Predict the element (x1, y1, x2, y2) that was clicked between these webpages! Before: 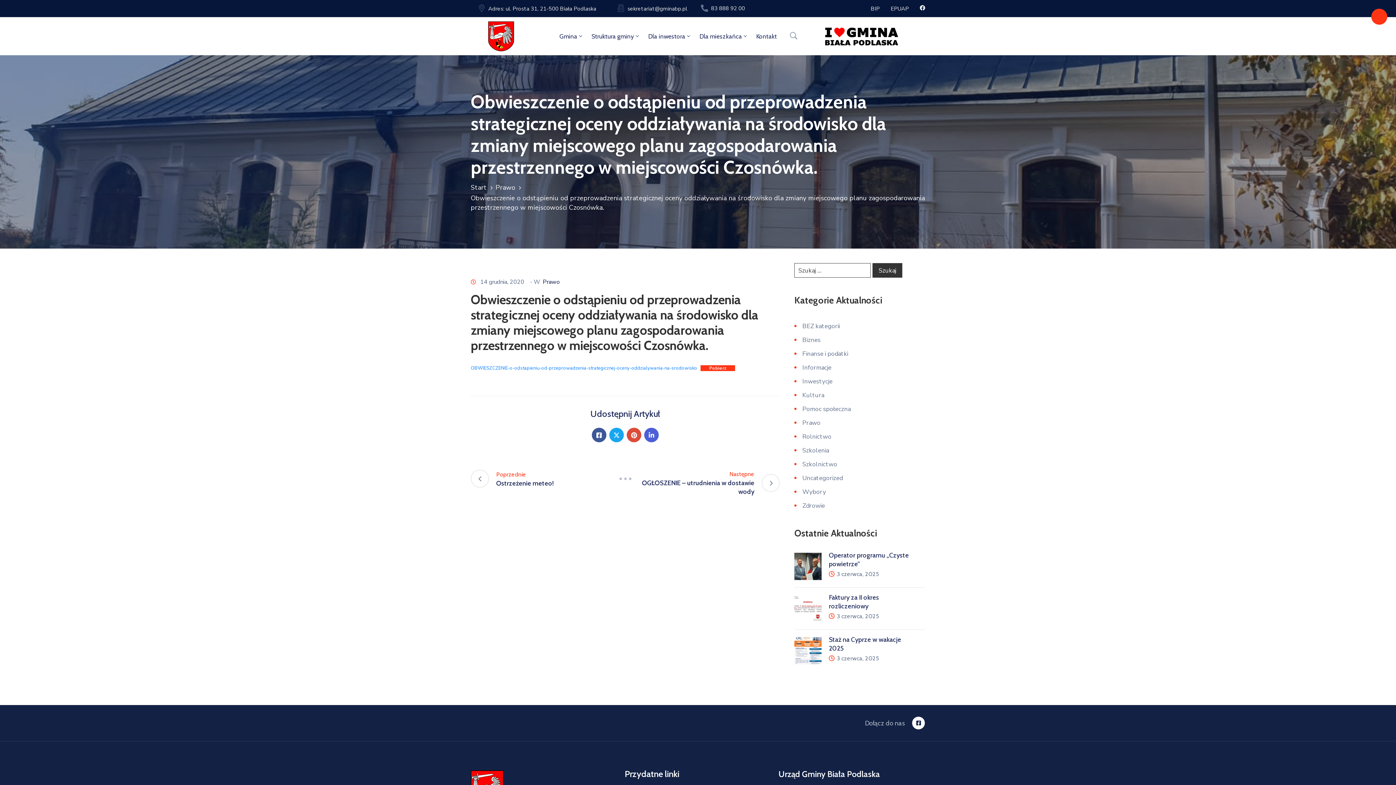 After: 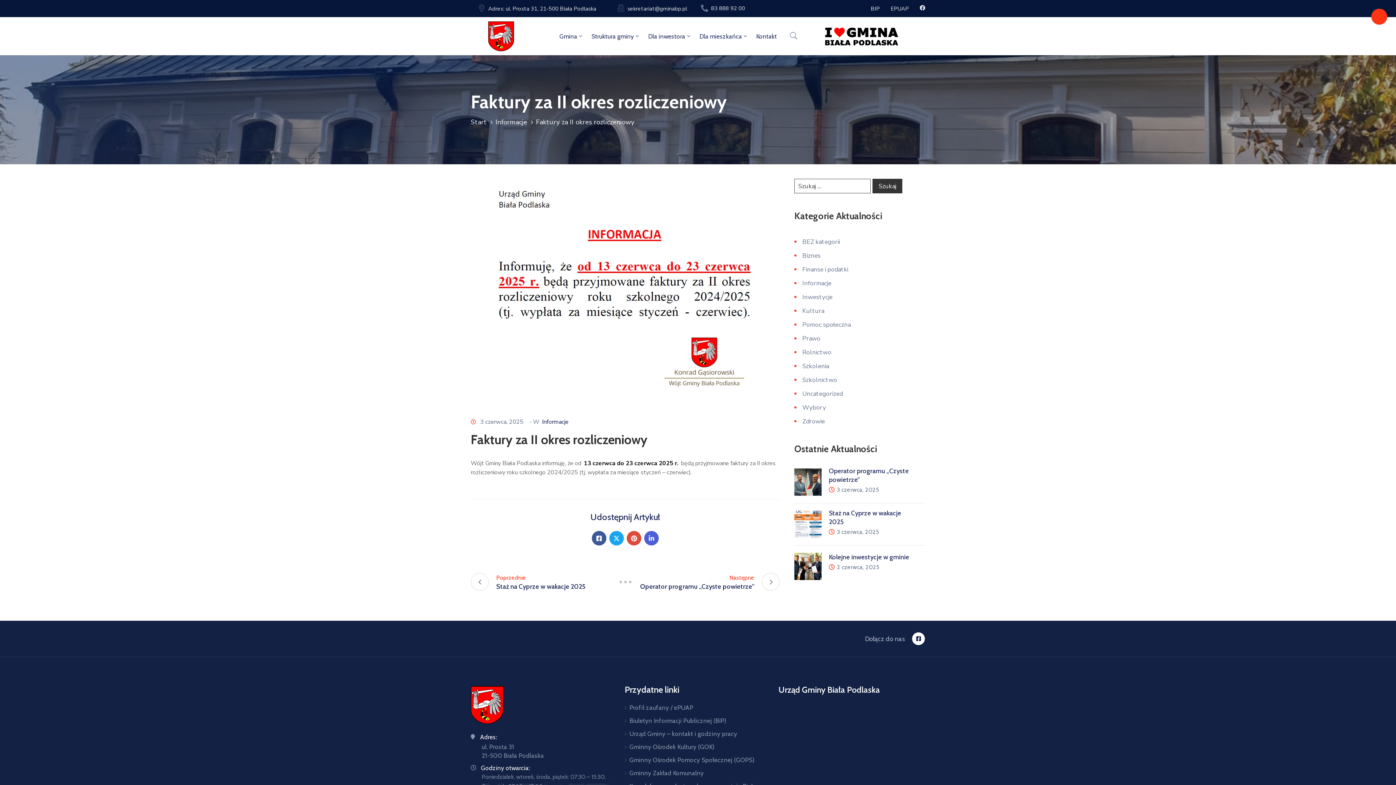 Action: label: Faktury za II okres rozliczeniowy bbox: (829, 602, 916, 610)